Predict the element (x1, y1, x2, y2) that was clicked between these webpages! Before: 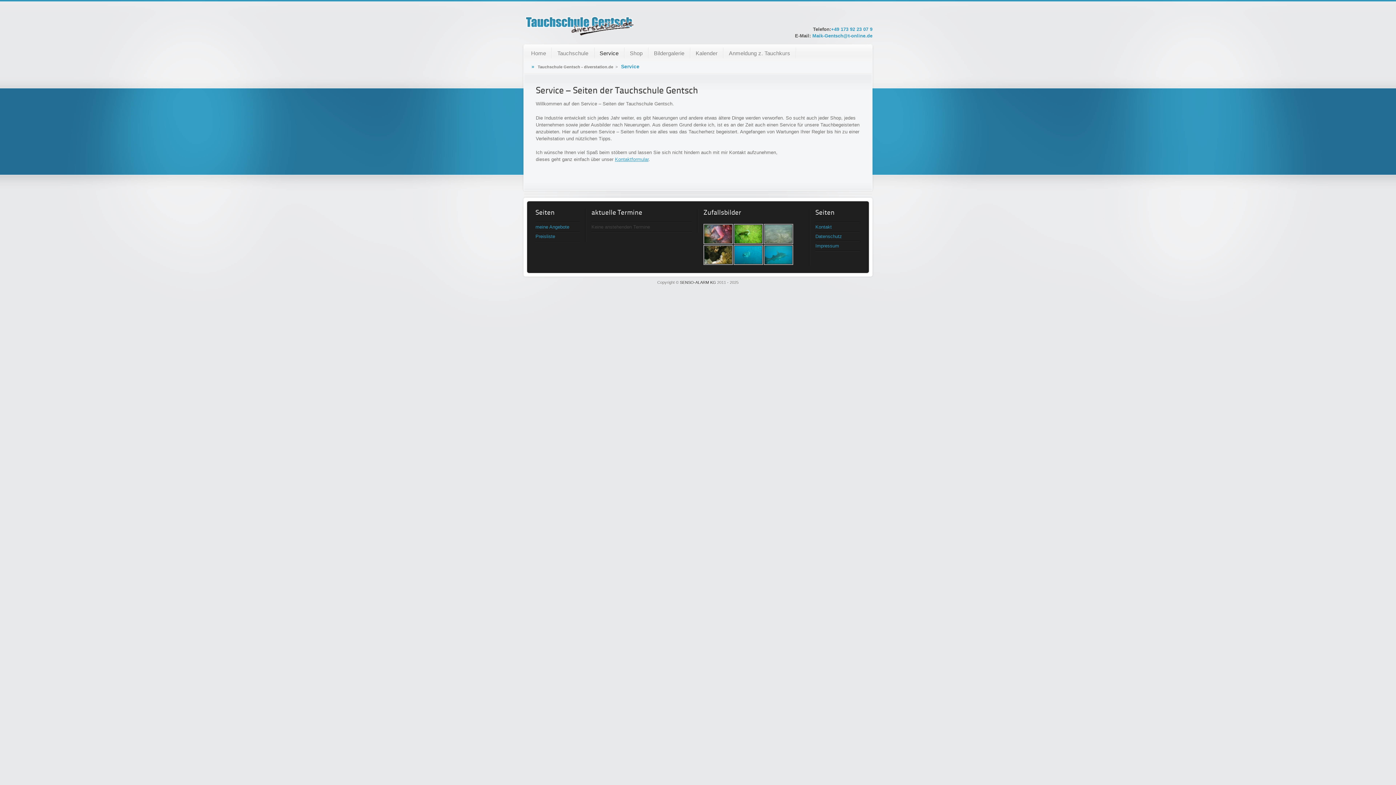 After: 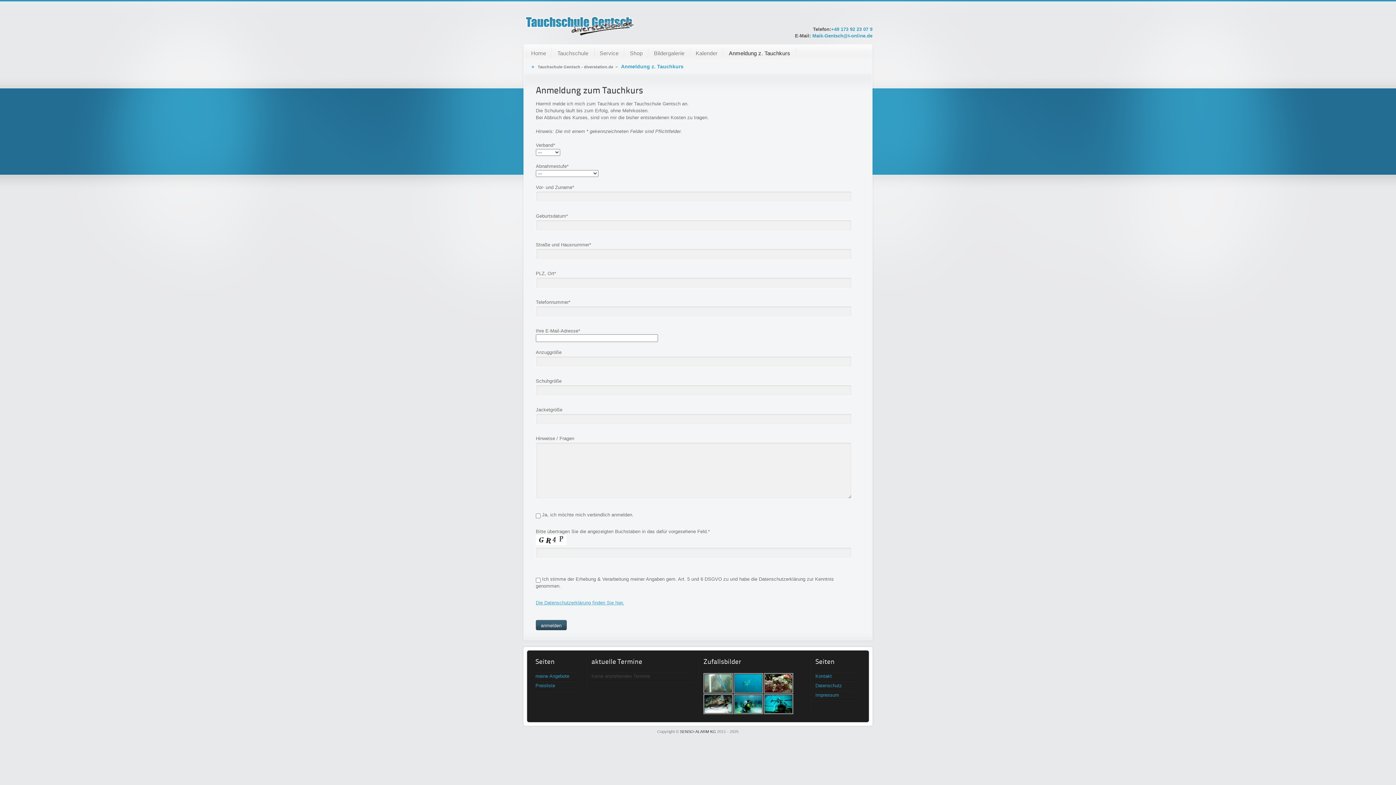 Action: label: Anmeldung z. Tauchkurs bbox: (726, 47, 792, 60)